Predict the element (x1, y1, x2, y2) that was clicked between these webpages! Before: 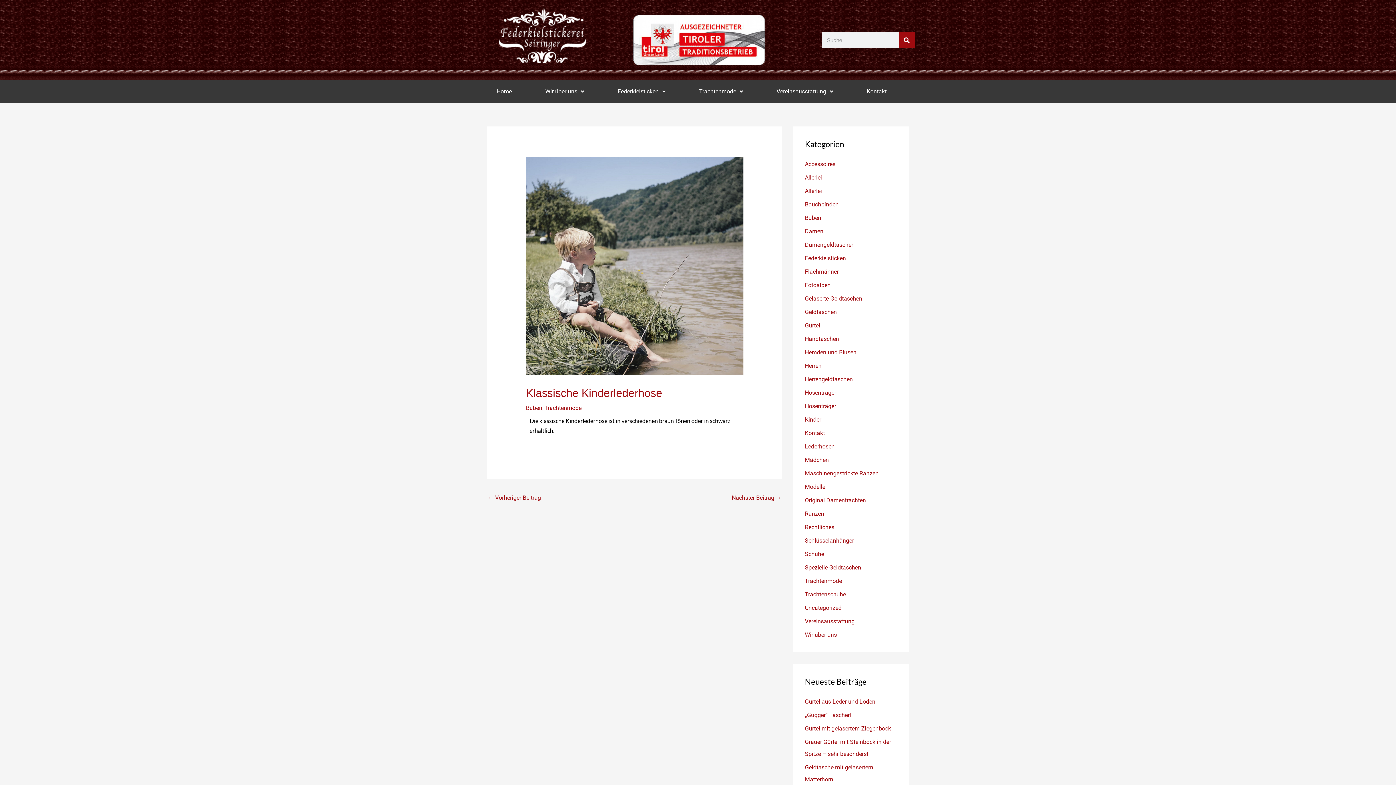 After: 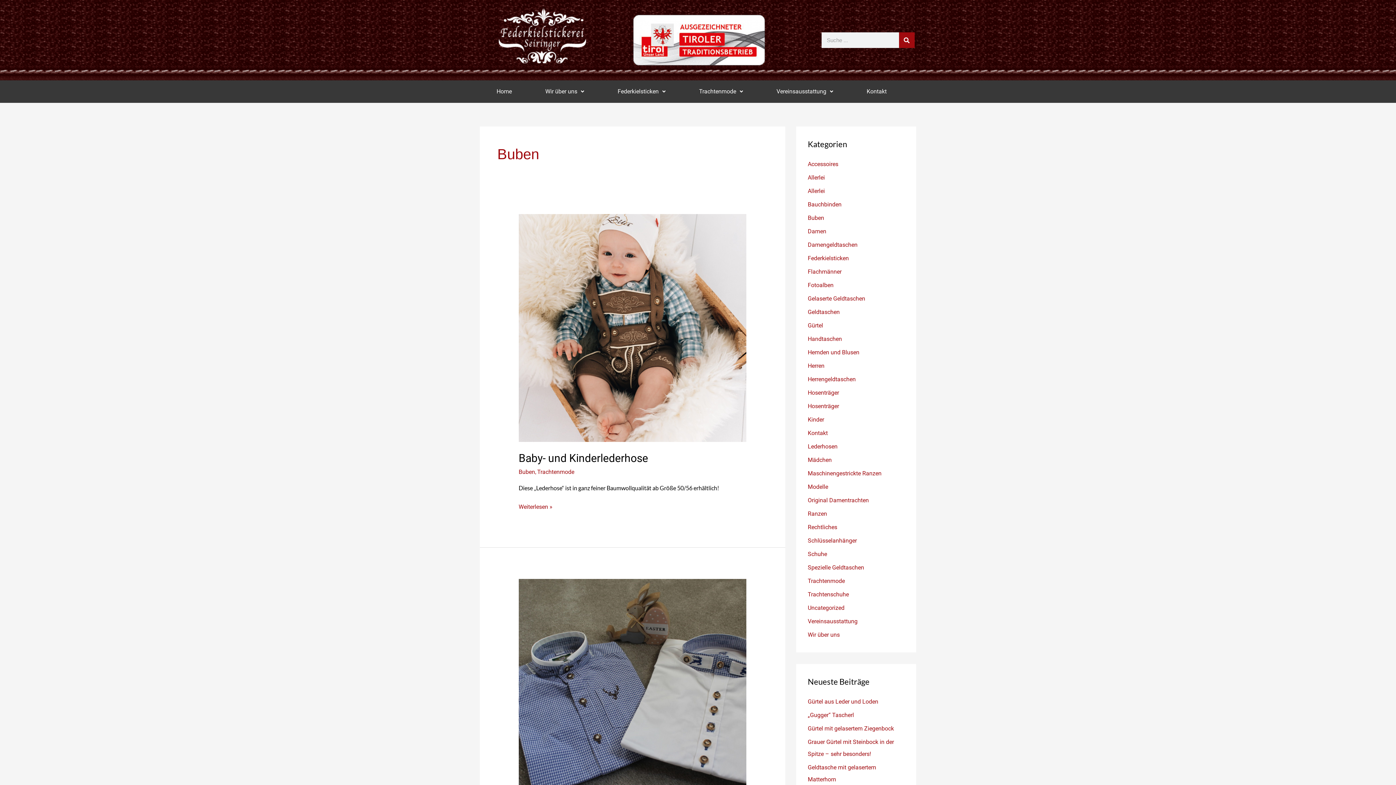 Action: label: Buben bbox: (805, 214, 821, 221)